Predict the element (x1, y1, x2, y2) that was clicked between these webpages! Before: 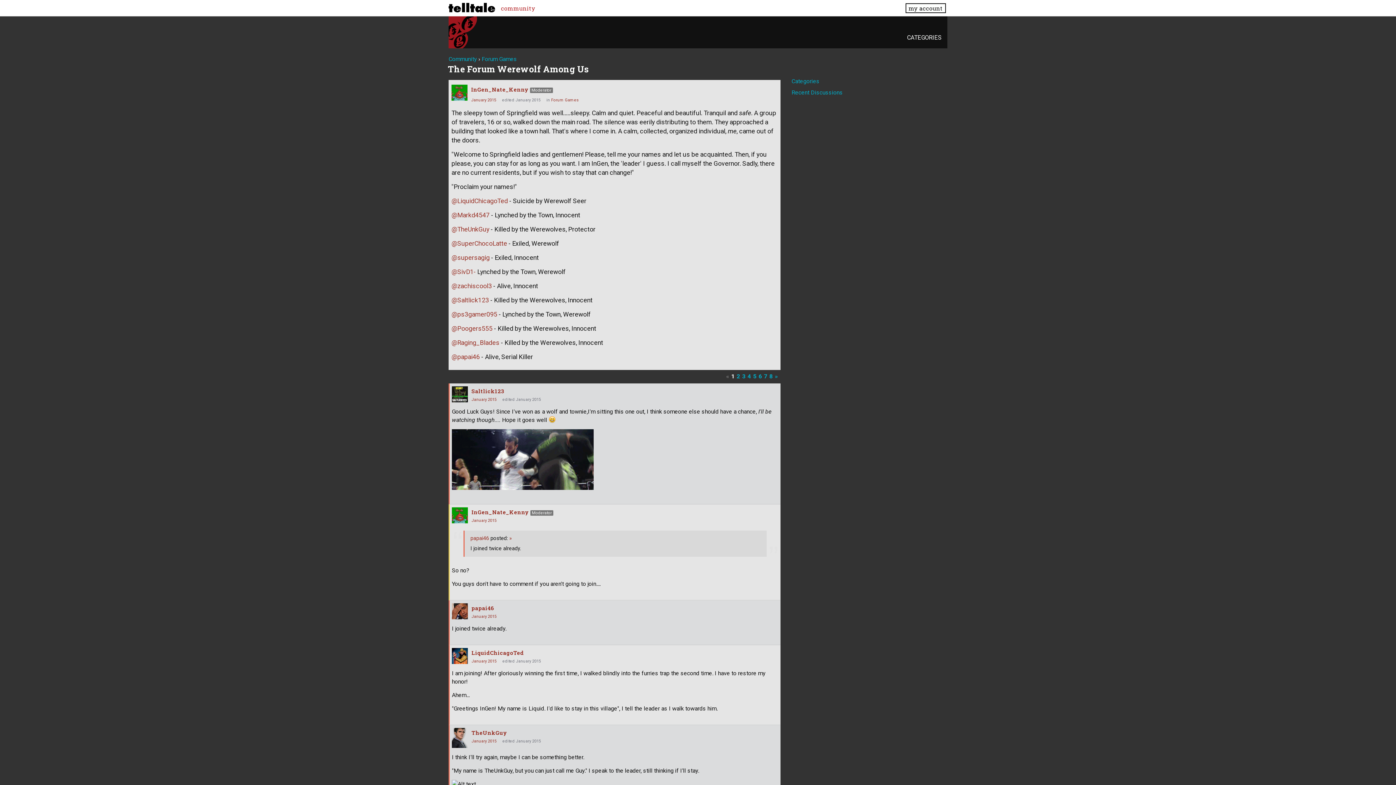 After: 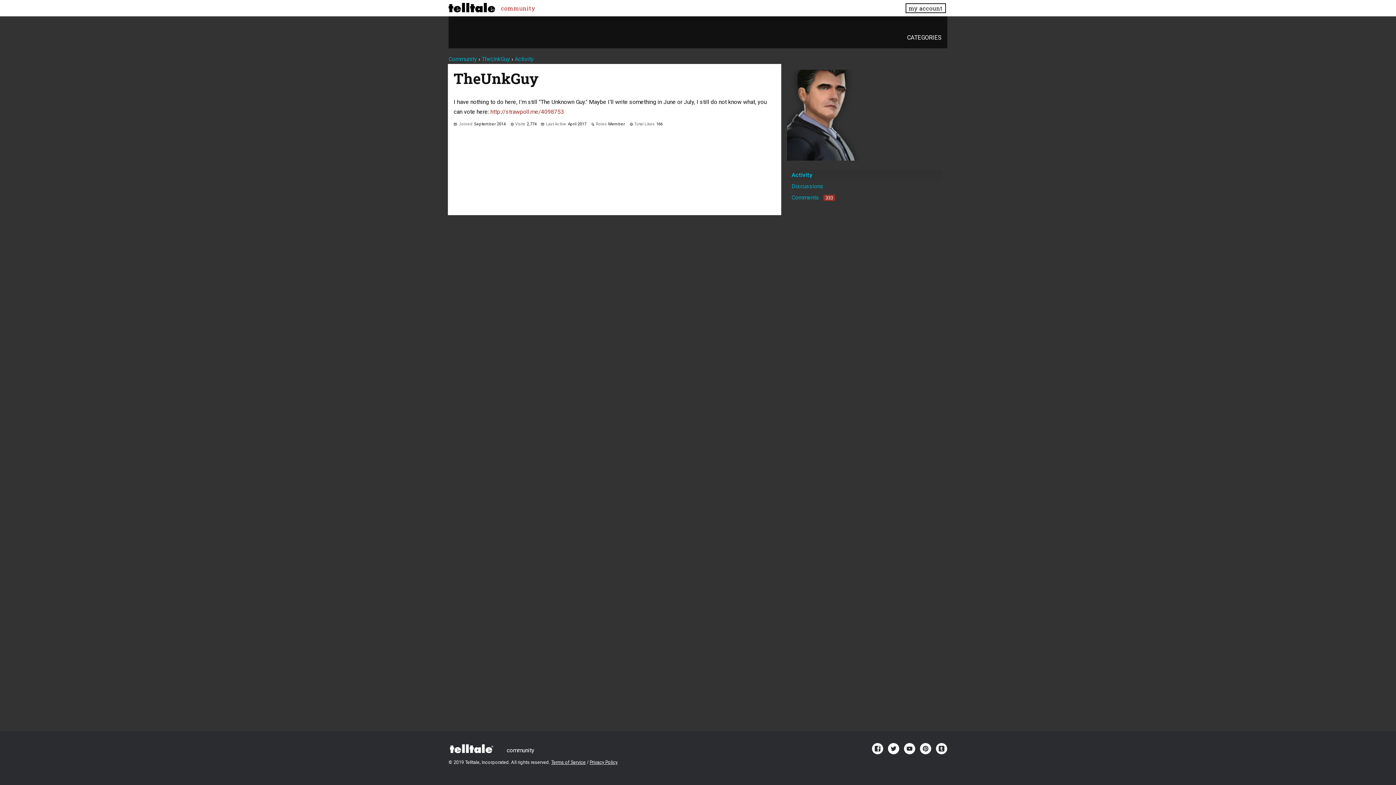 Action: bbox: (471, 729, 507, 736) label: TheUnkGuy